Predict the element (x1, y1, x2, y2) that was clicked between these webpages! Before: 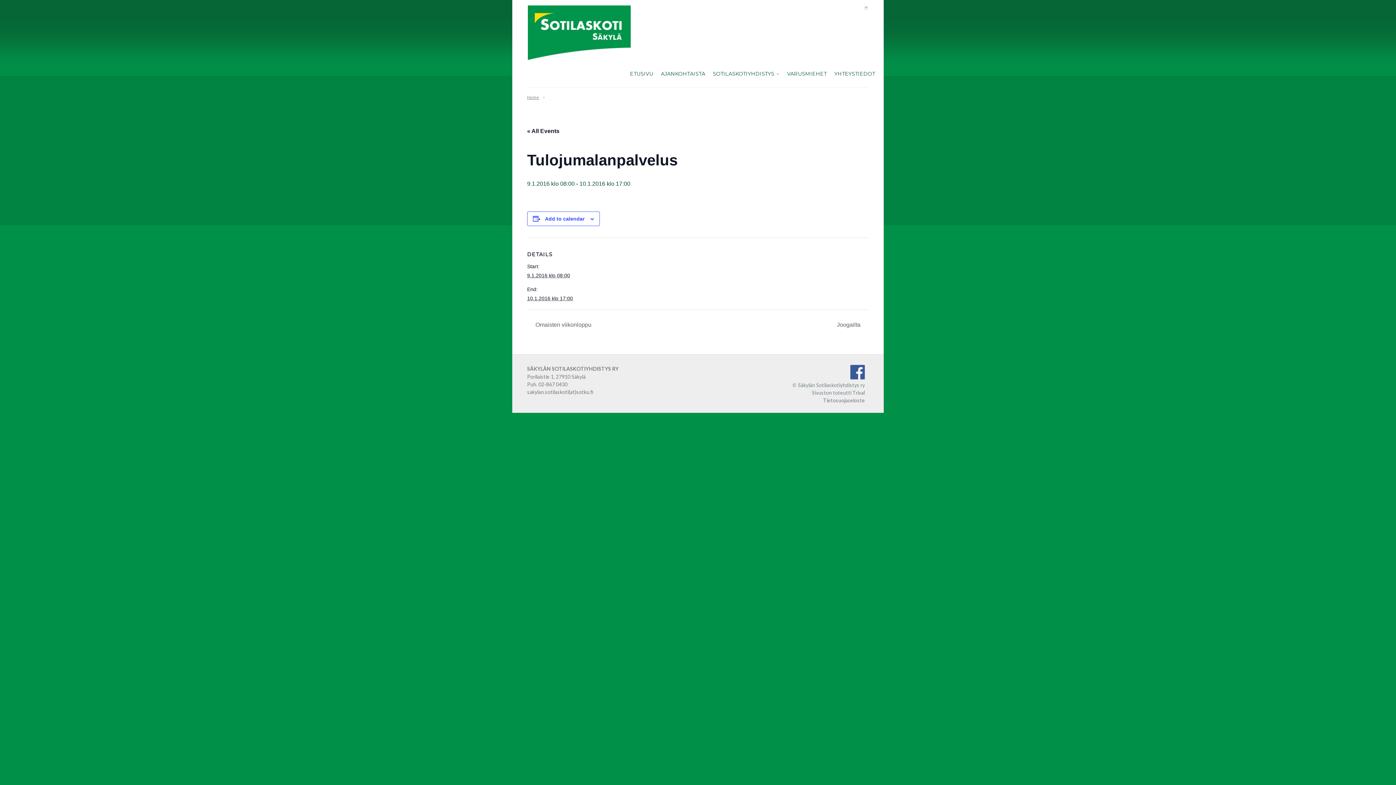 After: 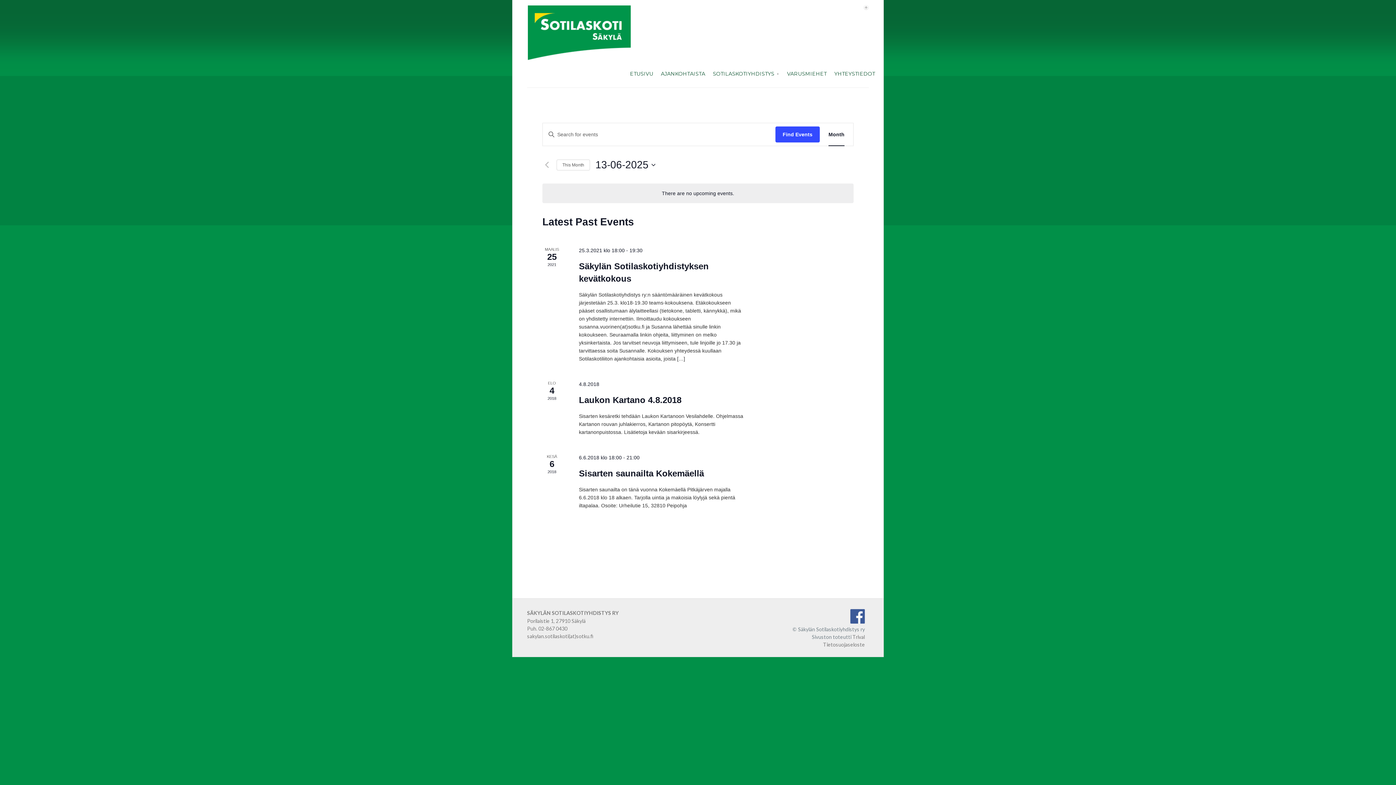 Action: label: « All Events bbox: (527, 128, 559, 134)